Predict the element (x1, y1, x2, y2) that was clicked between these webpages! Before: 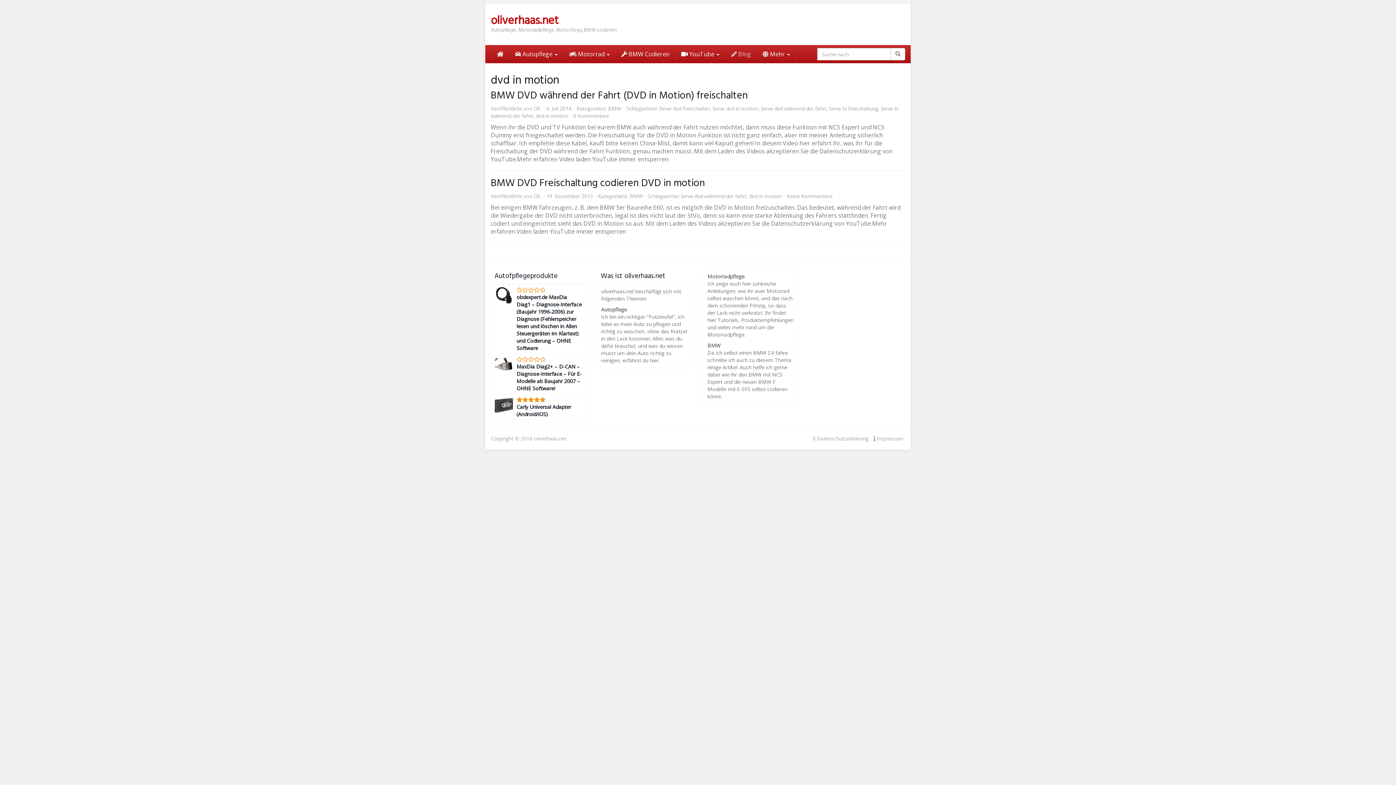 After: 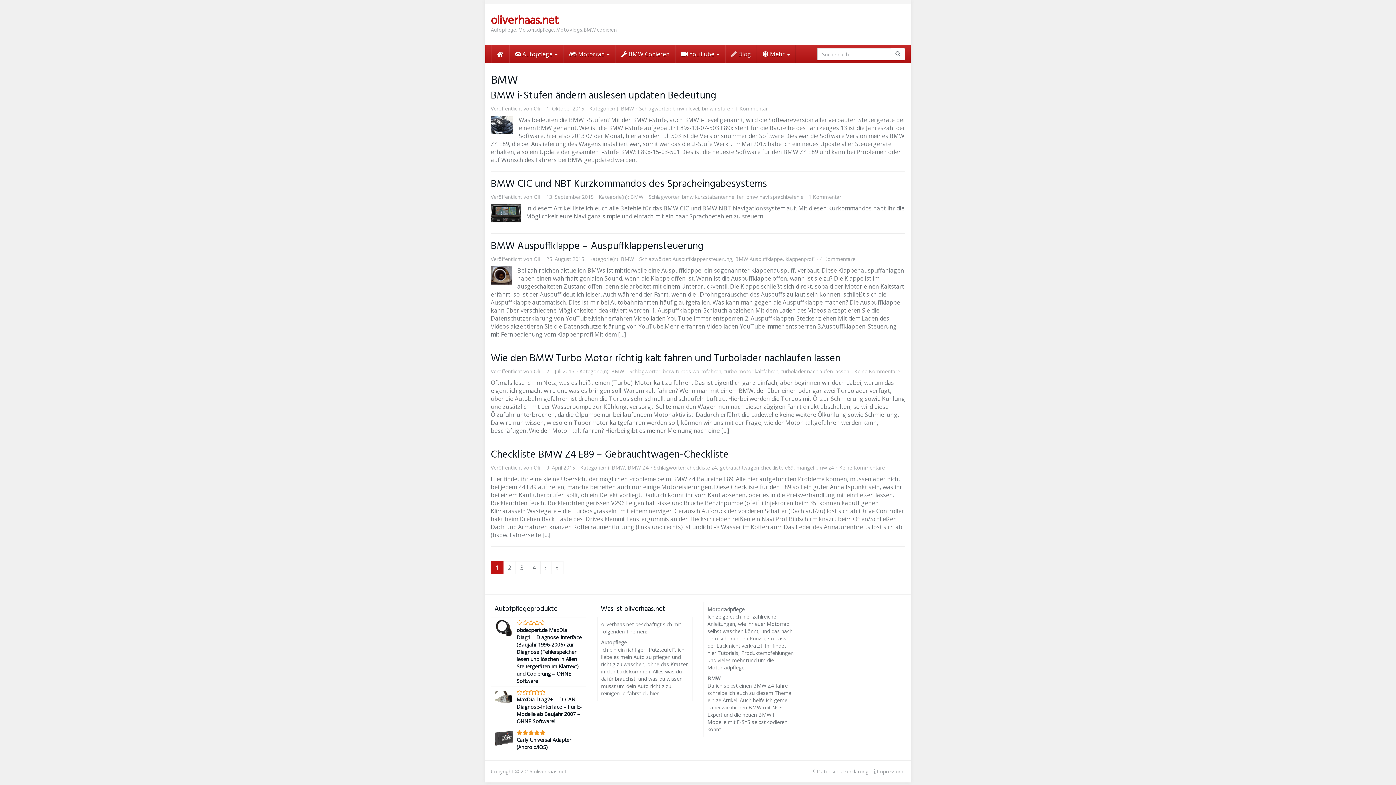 Action: bbox: (629, 192, 642, 199) label: BMW